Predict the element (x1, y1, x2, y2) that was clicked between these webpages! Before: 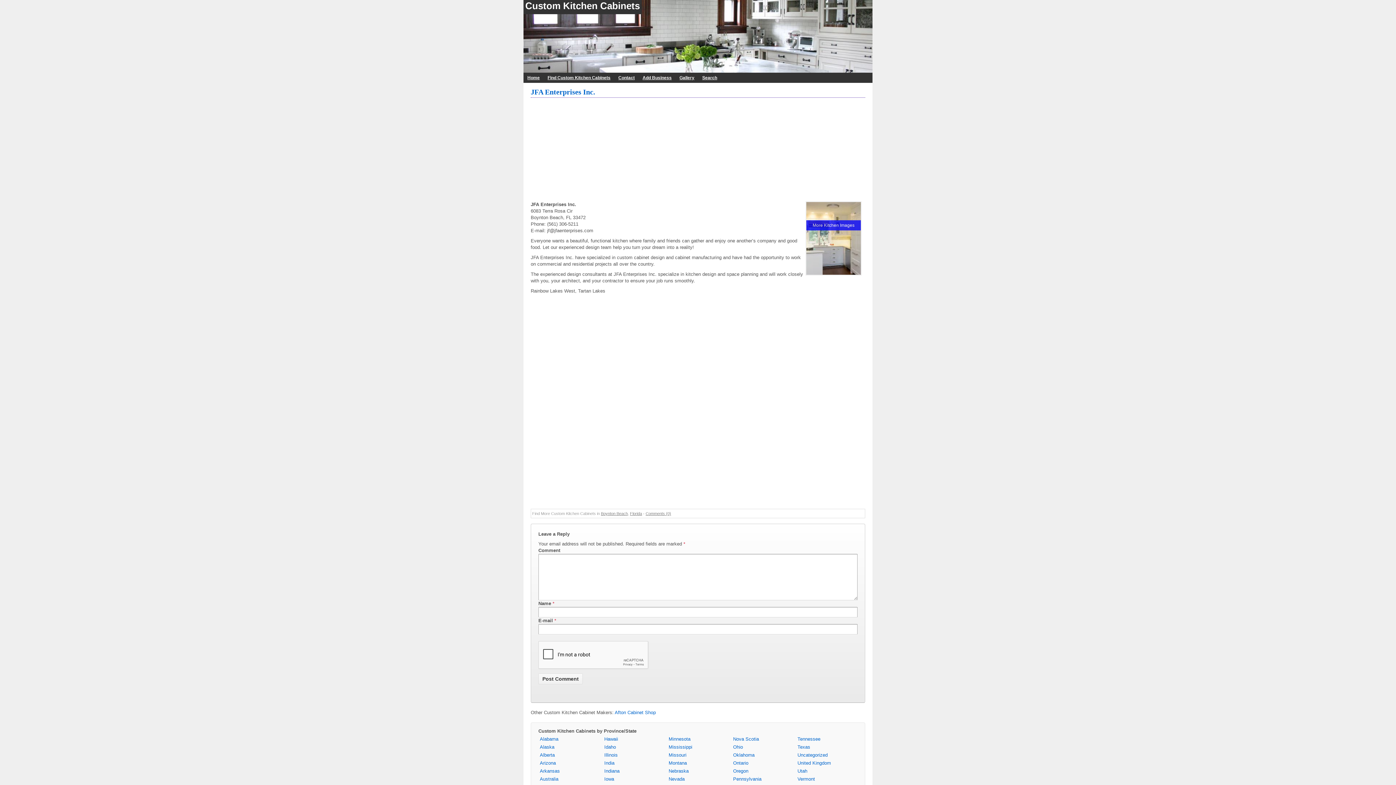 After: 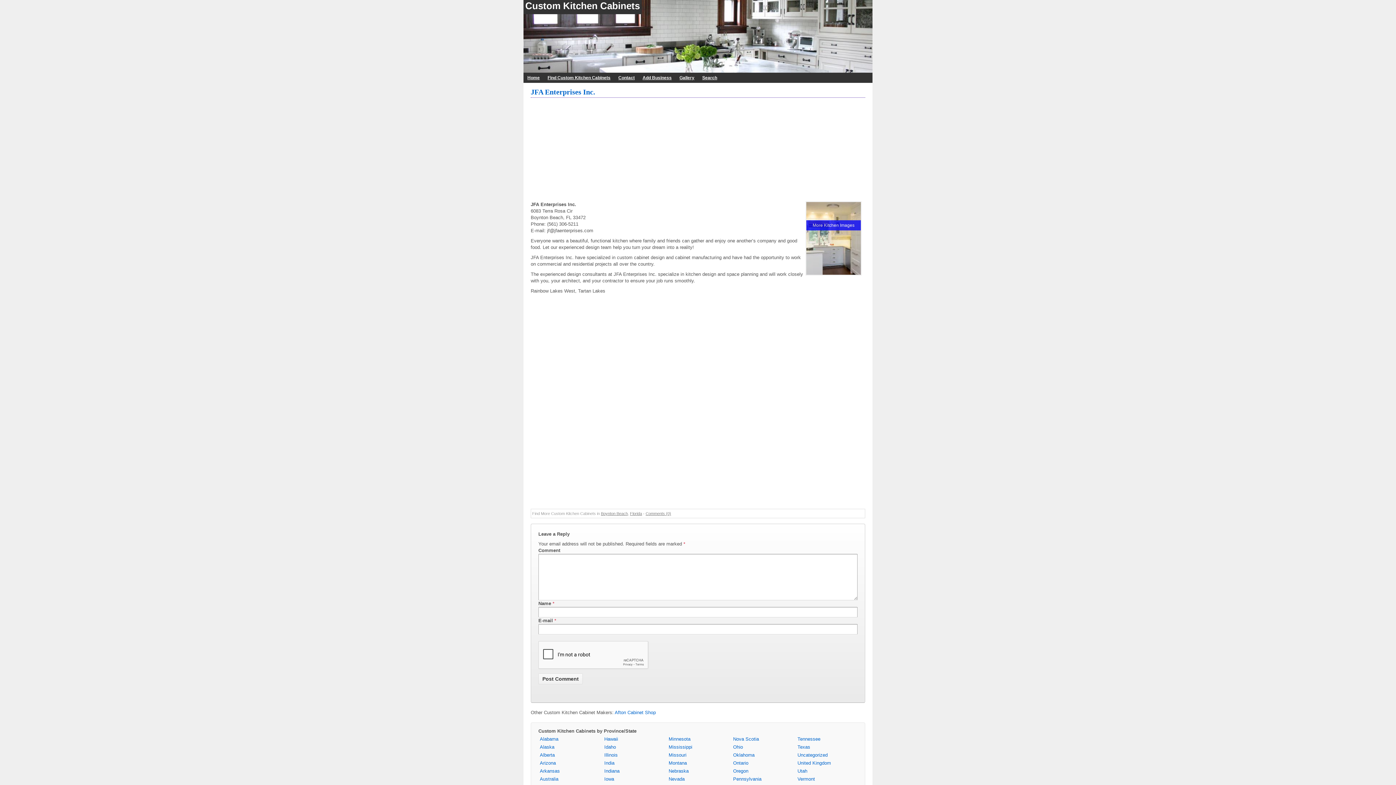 Action: bbox: (530, 88, 595, 96) label: JFA Enterprises Inc.